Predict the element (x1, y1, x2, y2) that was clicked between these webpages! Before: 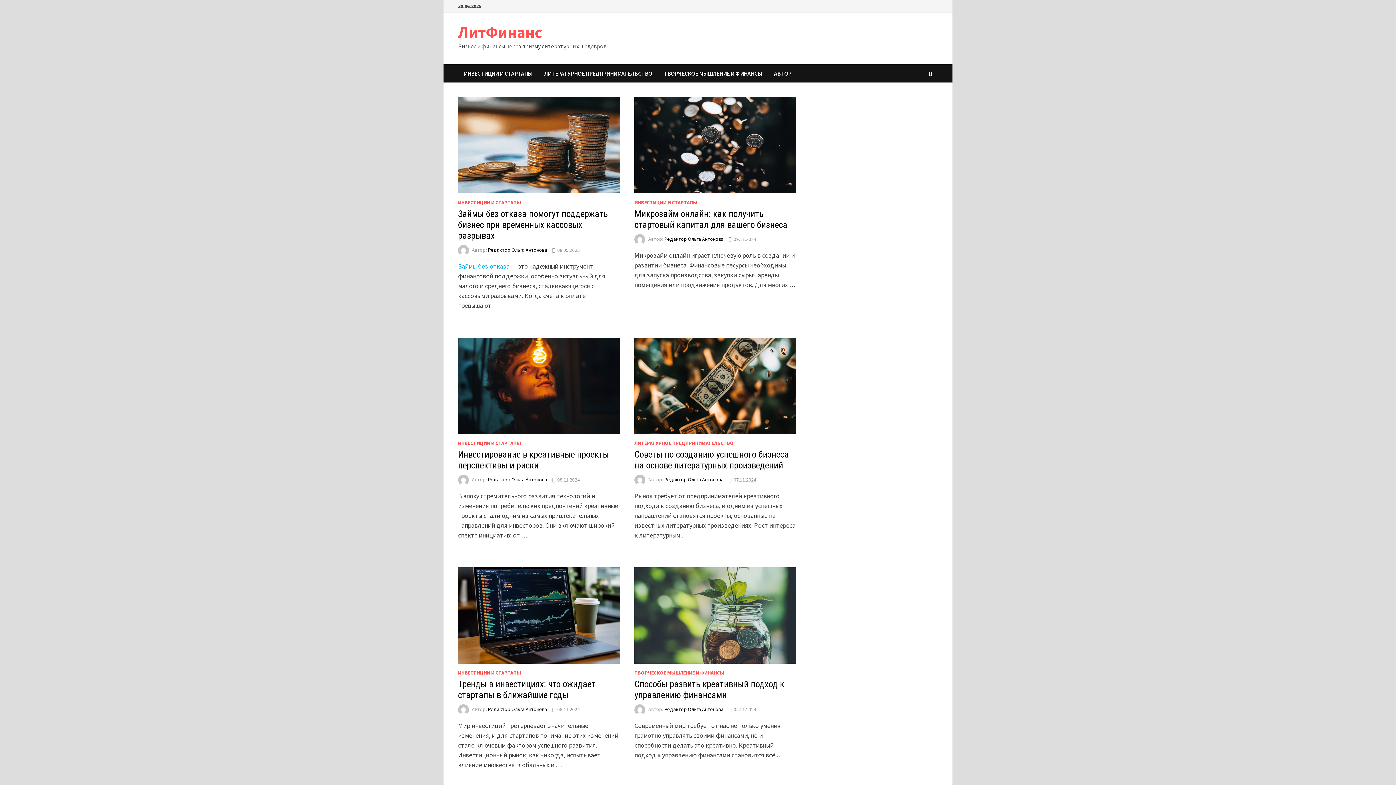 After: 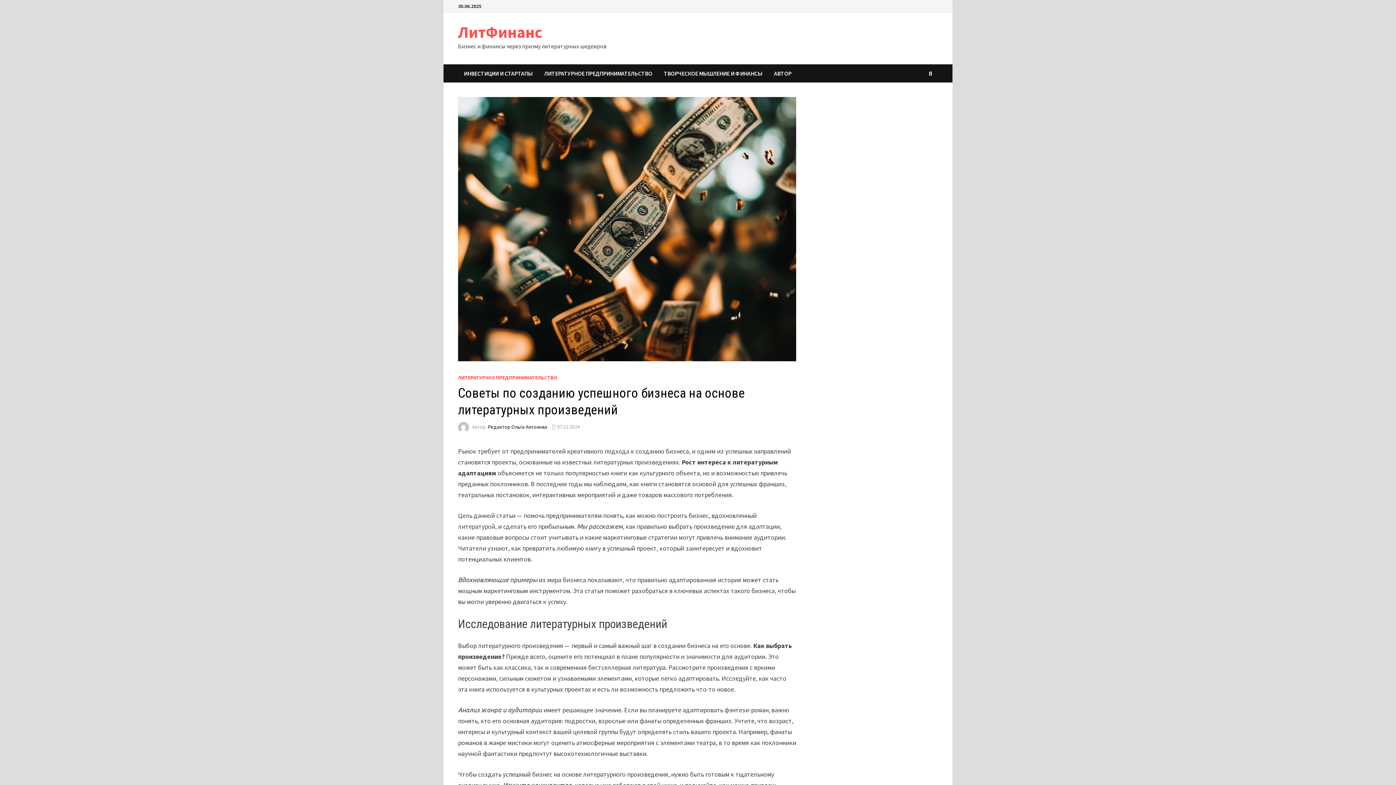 Action: bbox: (634, 381, 796, 389)